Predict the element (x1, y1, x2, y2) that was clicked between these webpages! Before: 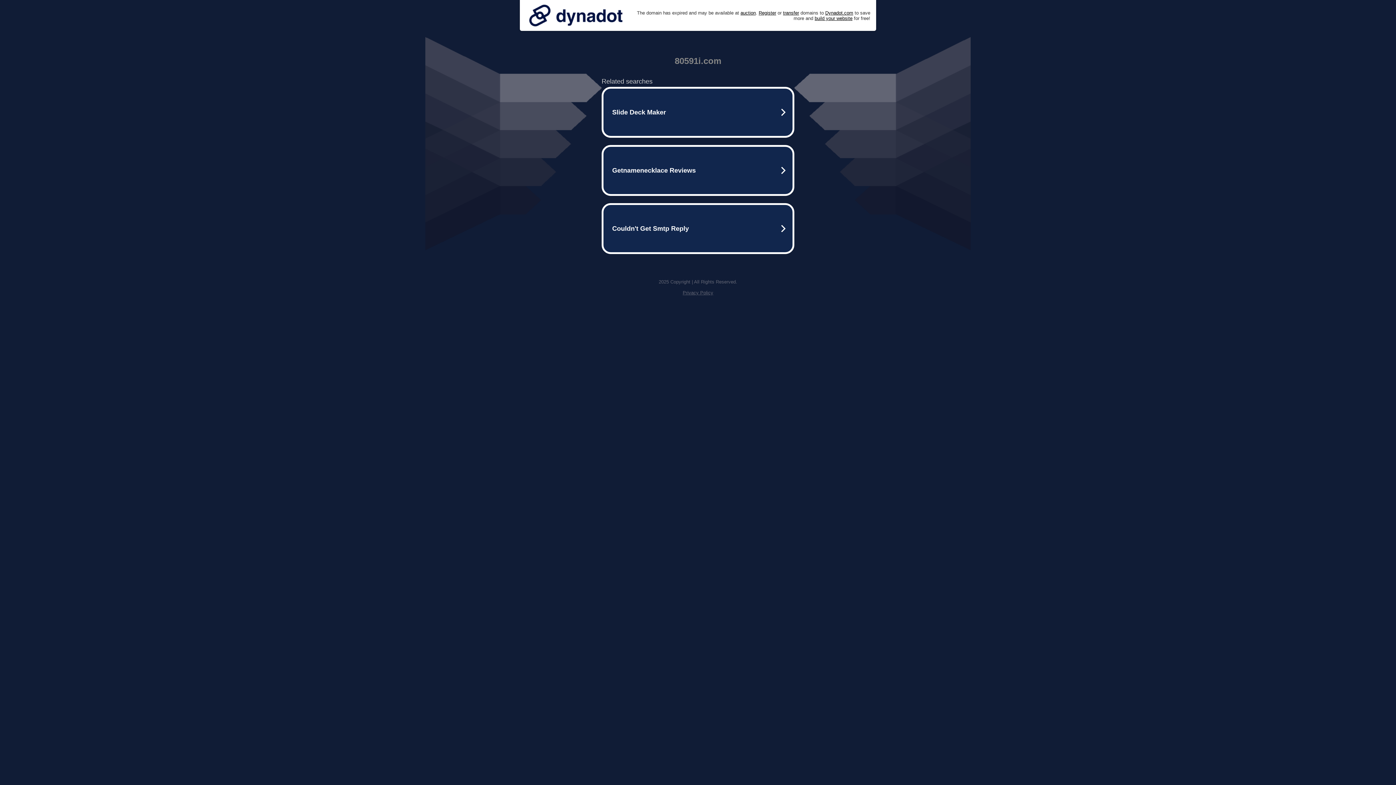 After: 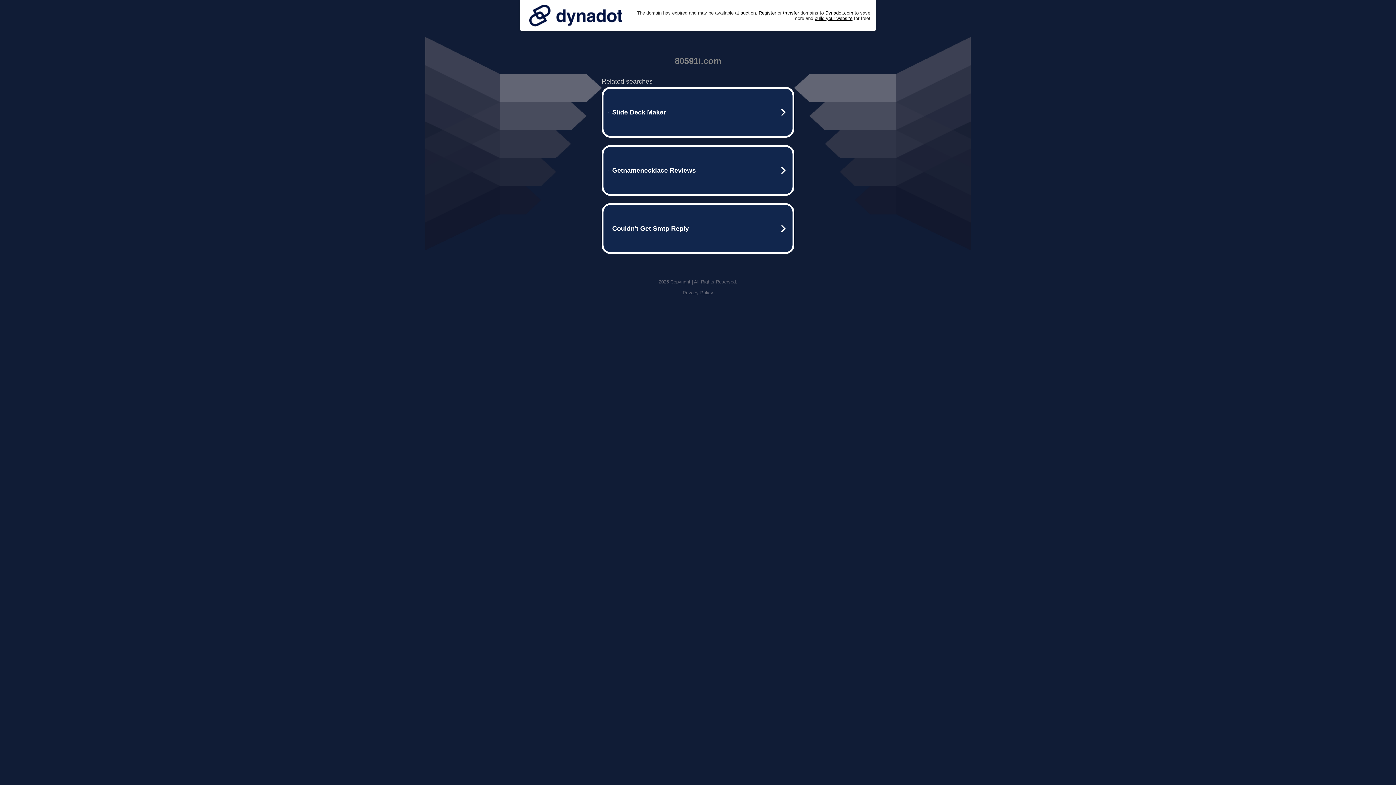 Action: bbox: (525, 0, 626, 30)